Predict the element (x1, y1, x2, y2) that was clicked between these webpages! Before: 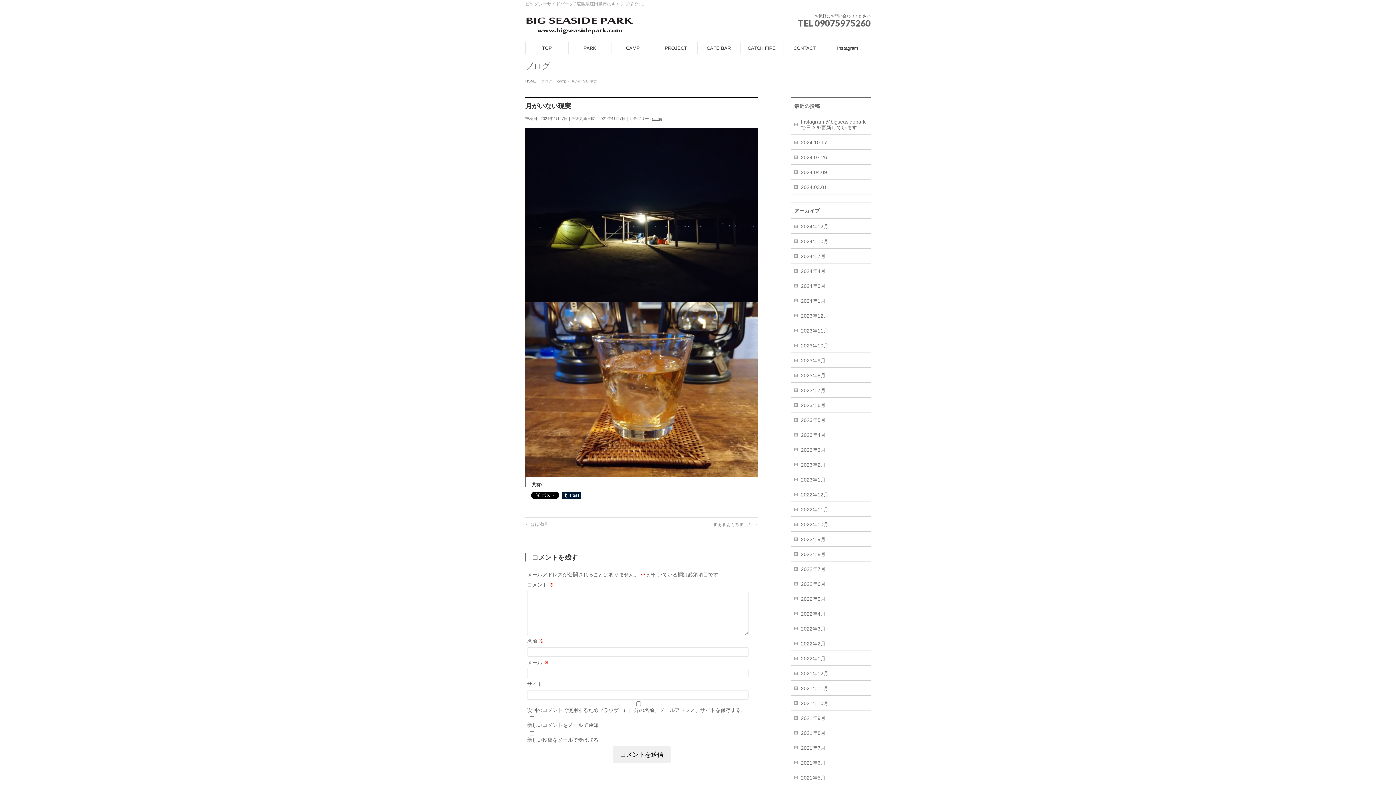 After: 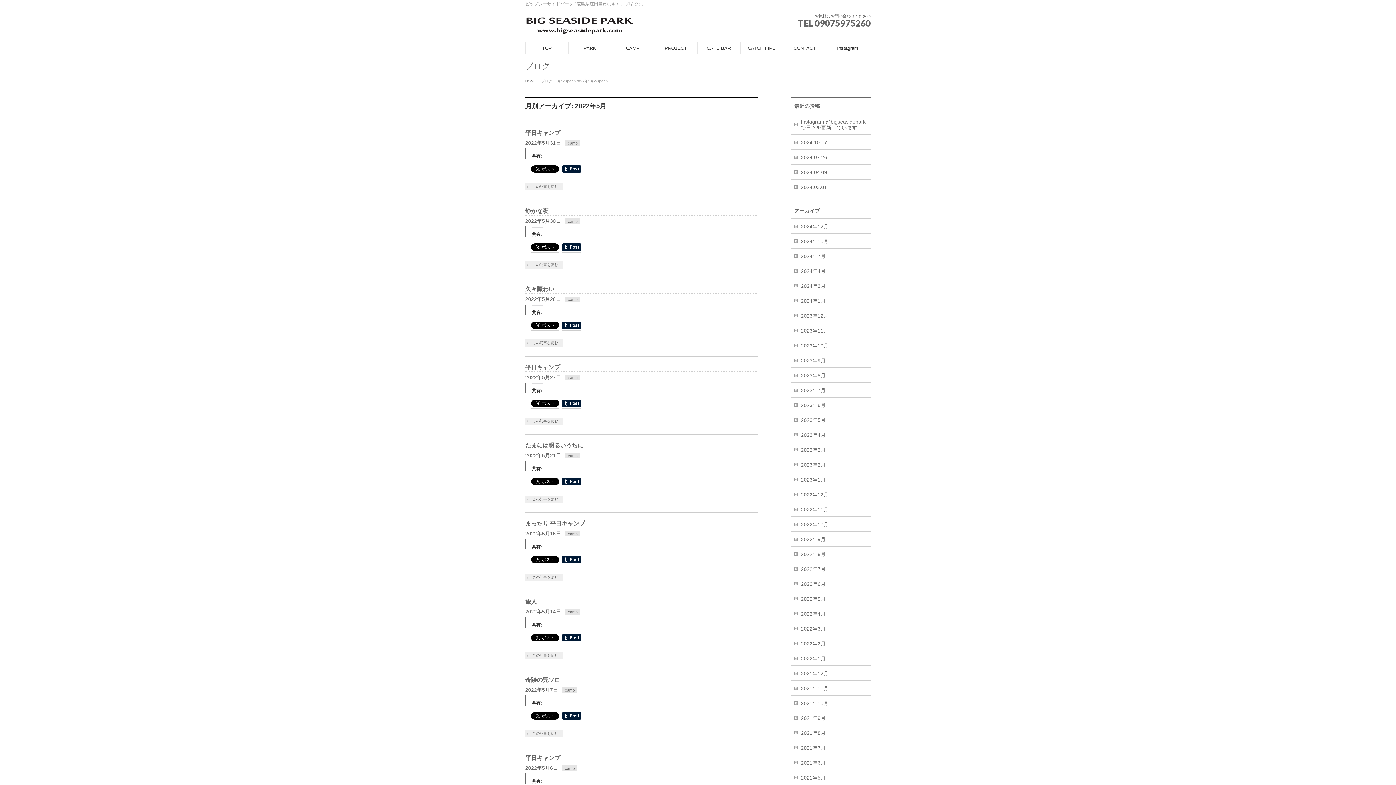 Action: label: 2022年5月 bbox: (790, 591, 870, 606)